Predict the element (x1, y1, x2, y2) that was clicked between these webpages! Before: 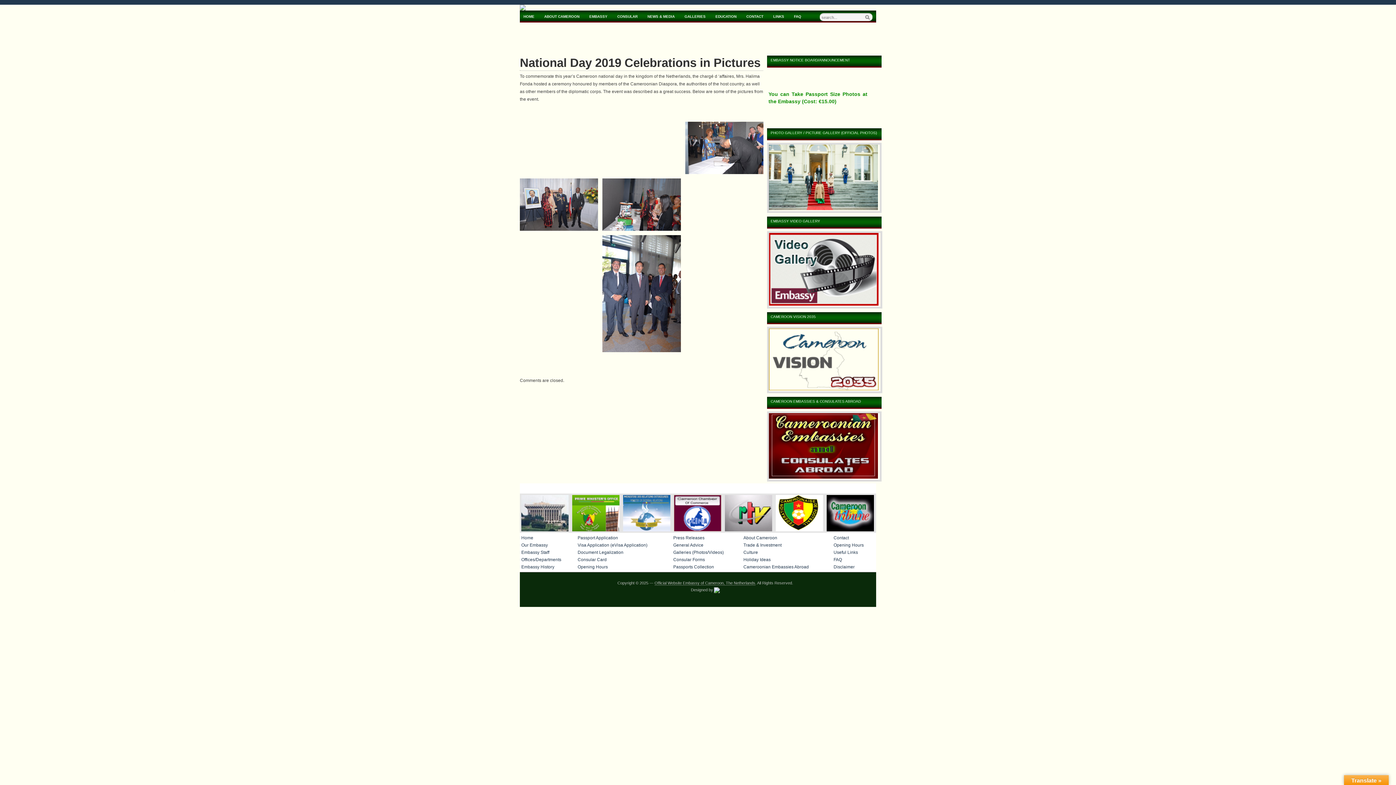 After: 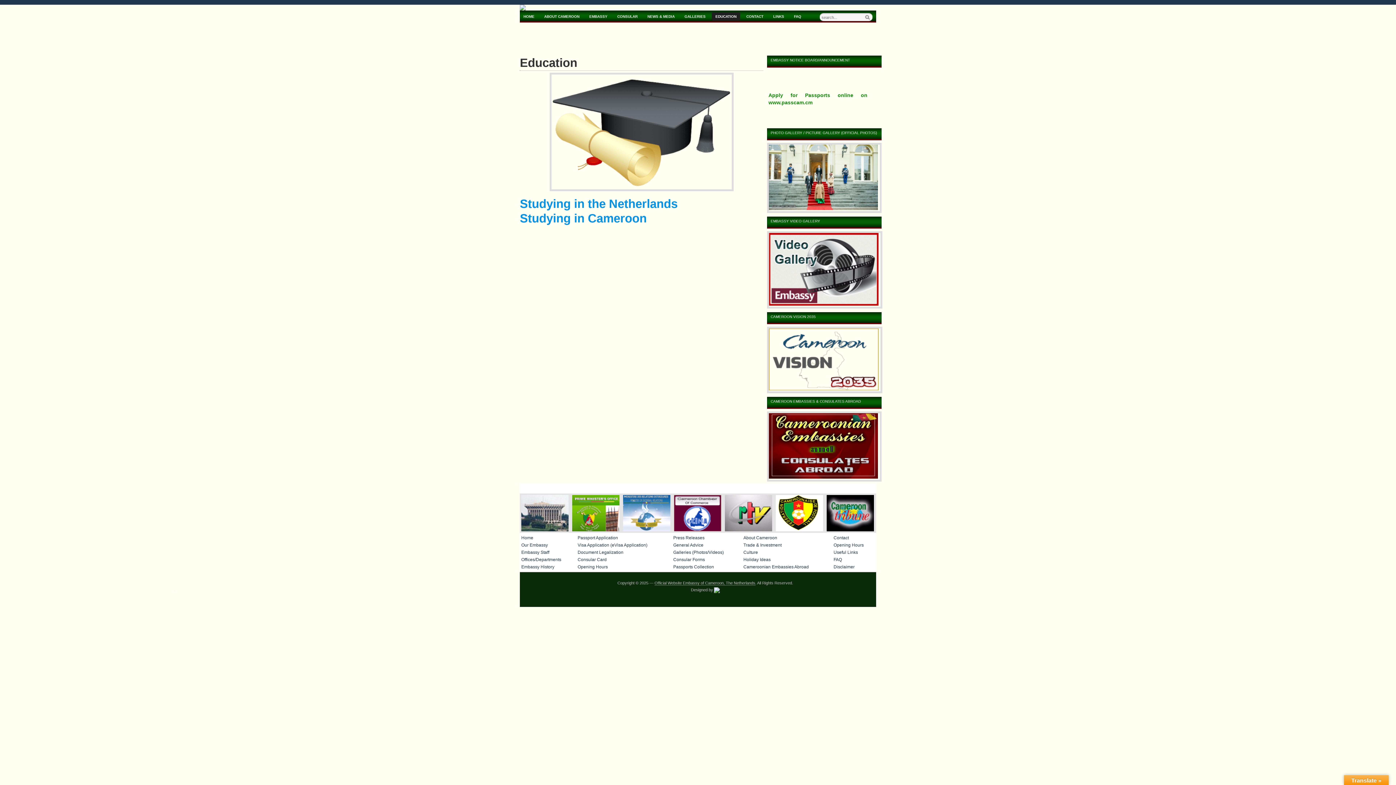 Action: label: EDUCATION bbox: (712, 14, 740, 18)